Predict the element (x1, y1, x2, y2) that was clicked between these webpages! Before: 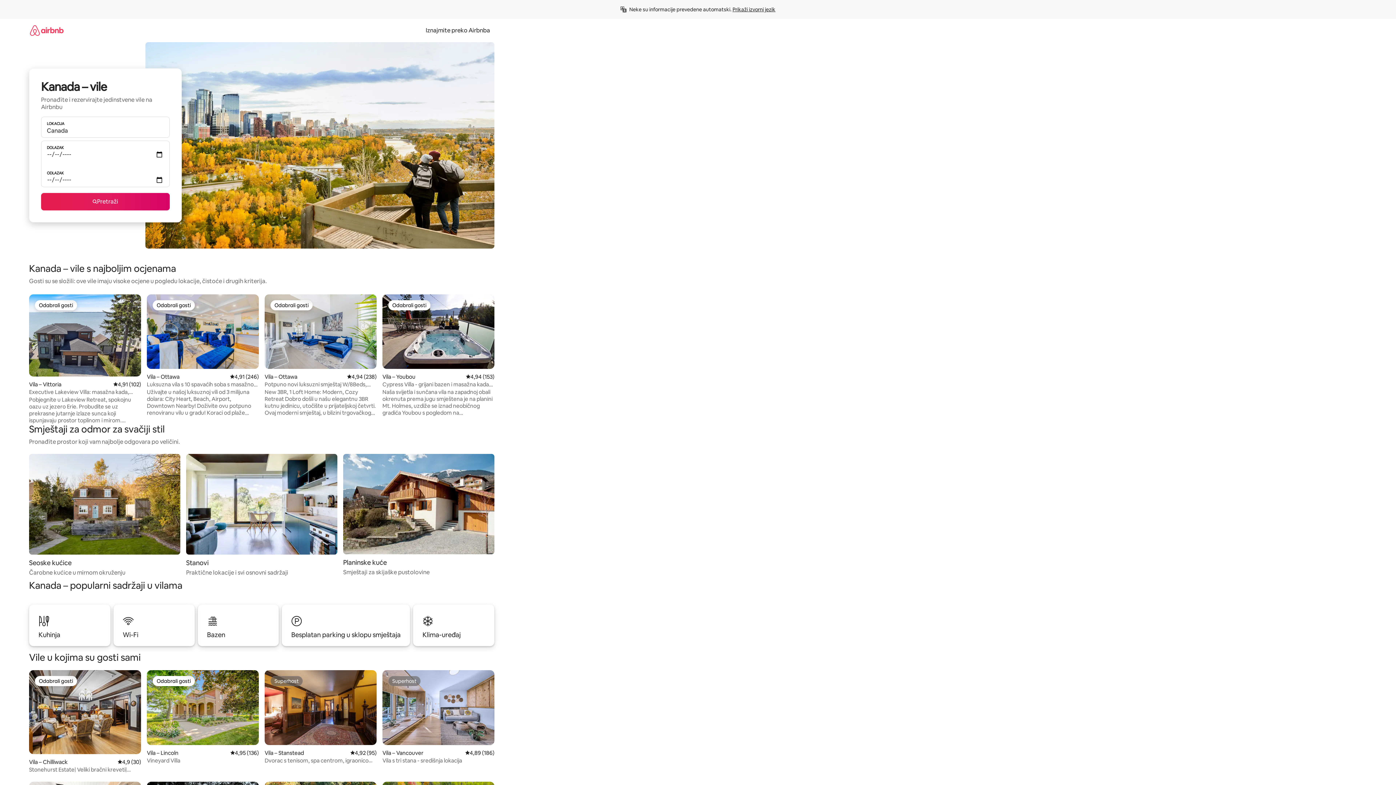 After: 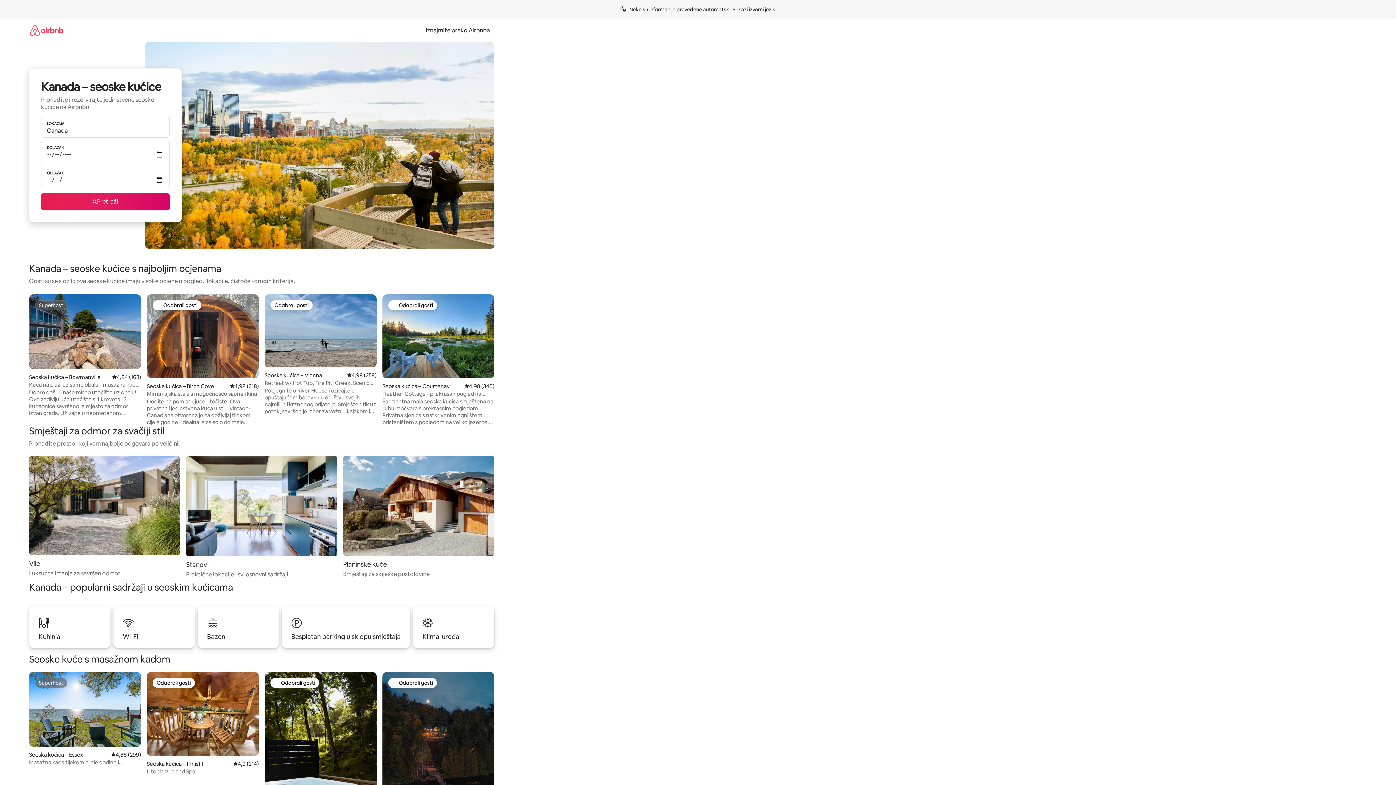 Action: bbox: (29, 454, 180, 577) label: Seoske kućice

Čarobne kućice u mirnom okruženju